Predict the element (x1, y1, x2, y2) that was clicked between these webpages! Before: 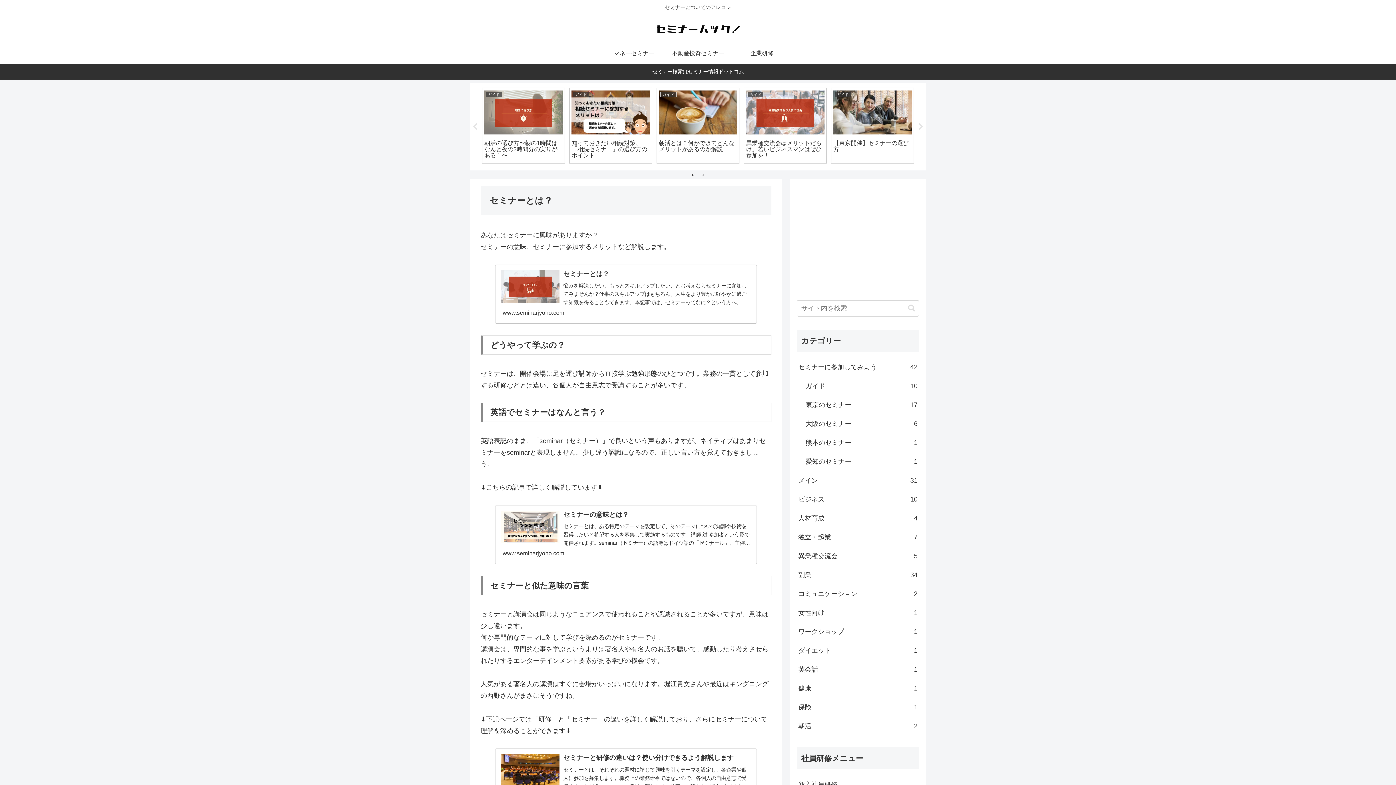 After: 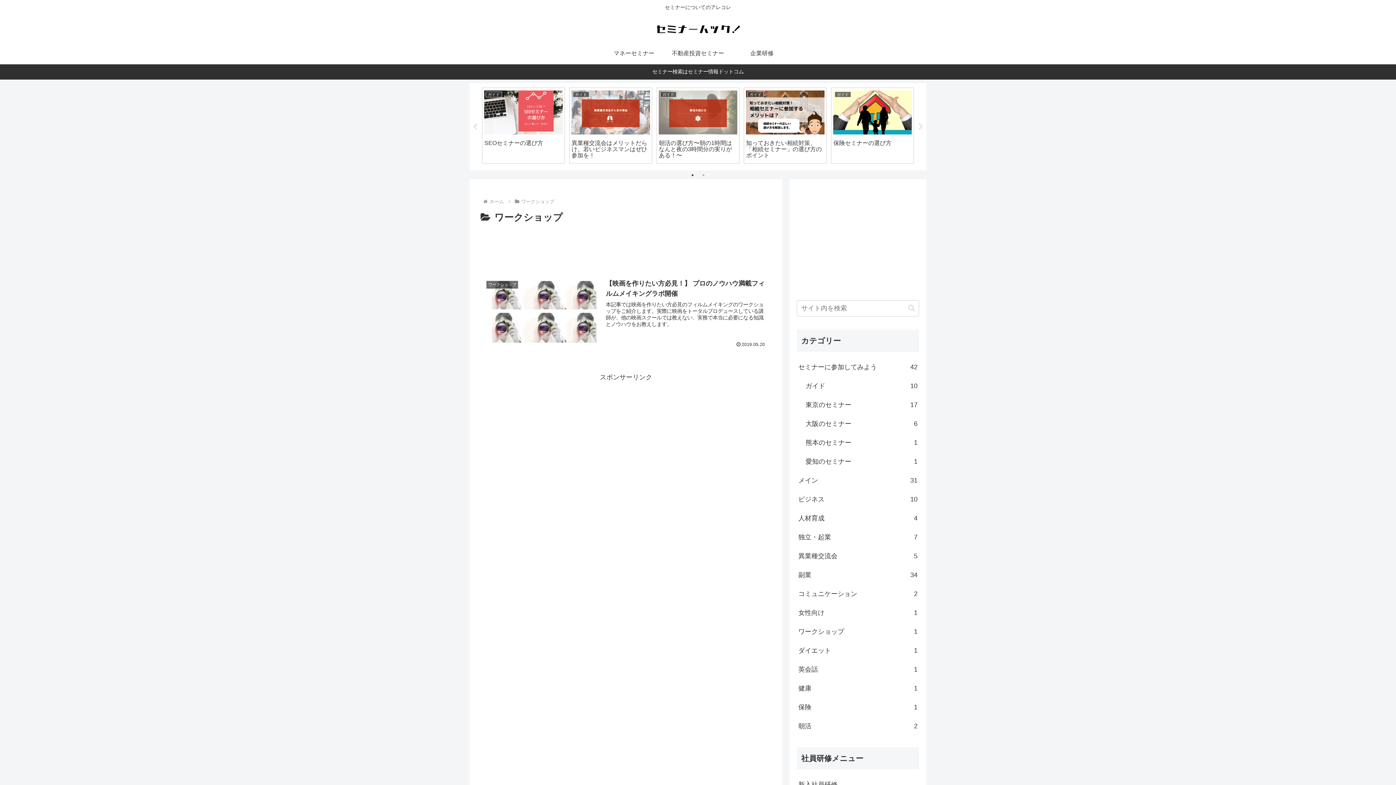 Action: label: ワークショップ
1 bbox: (797, 622, 919, 641)